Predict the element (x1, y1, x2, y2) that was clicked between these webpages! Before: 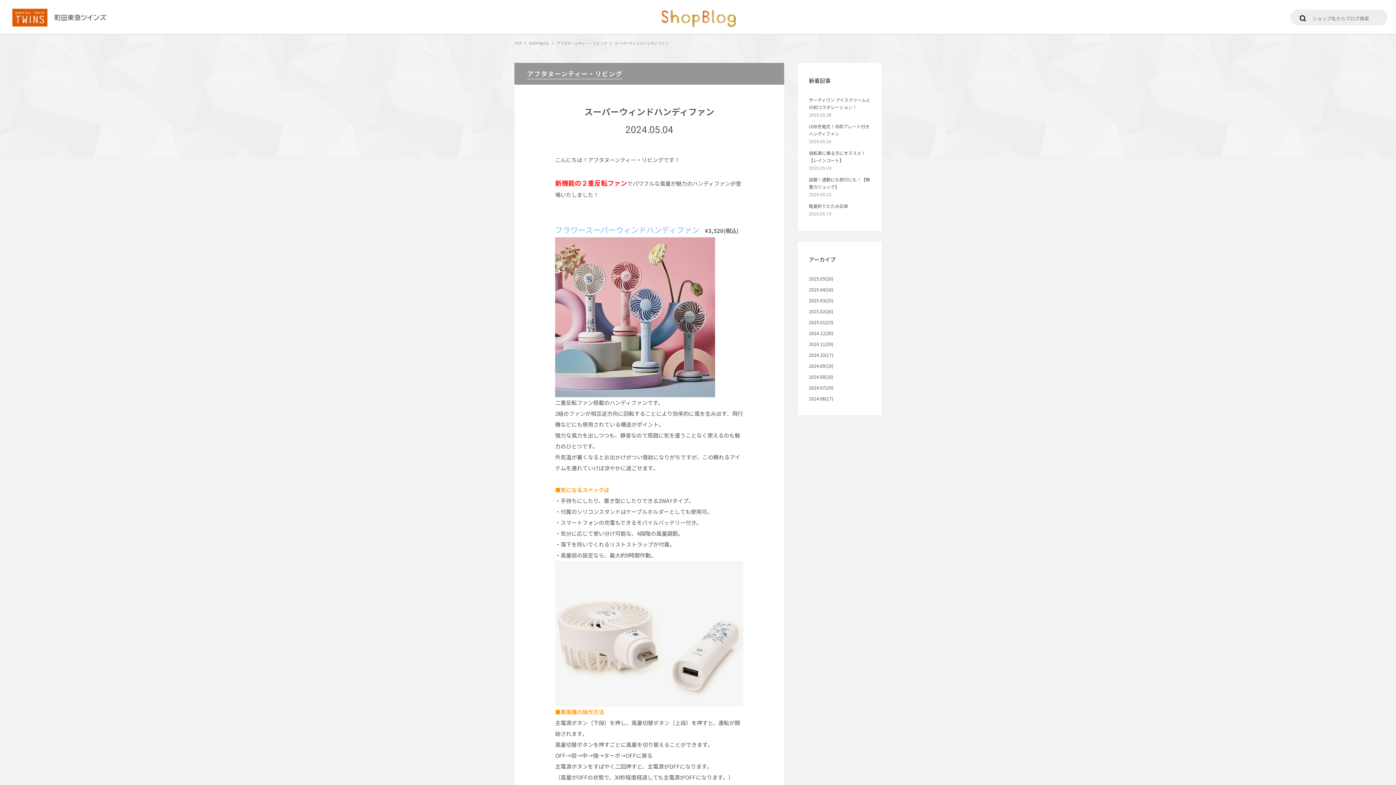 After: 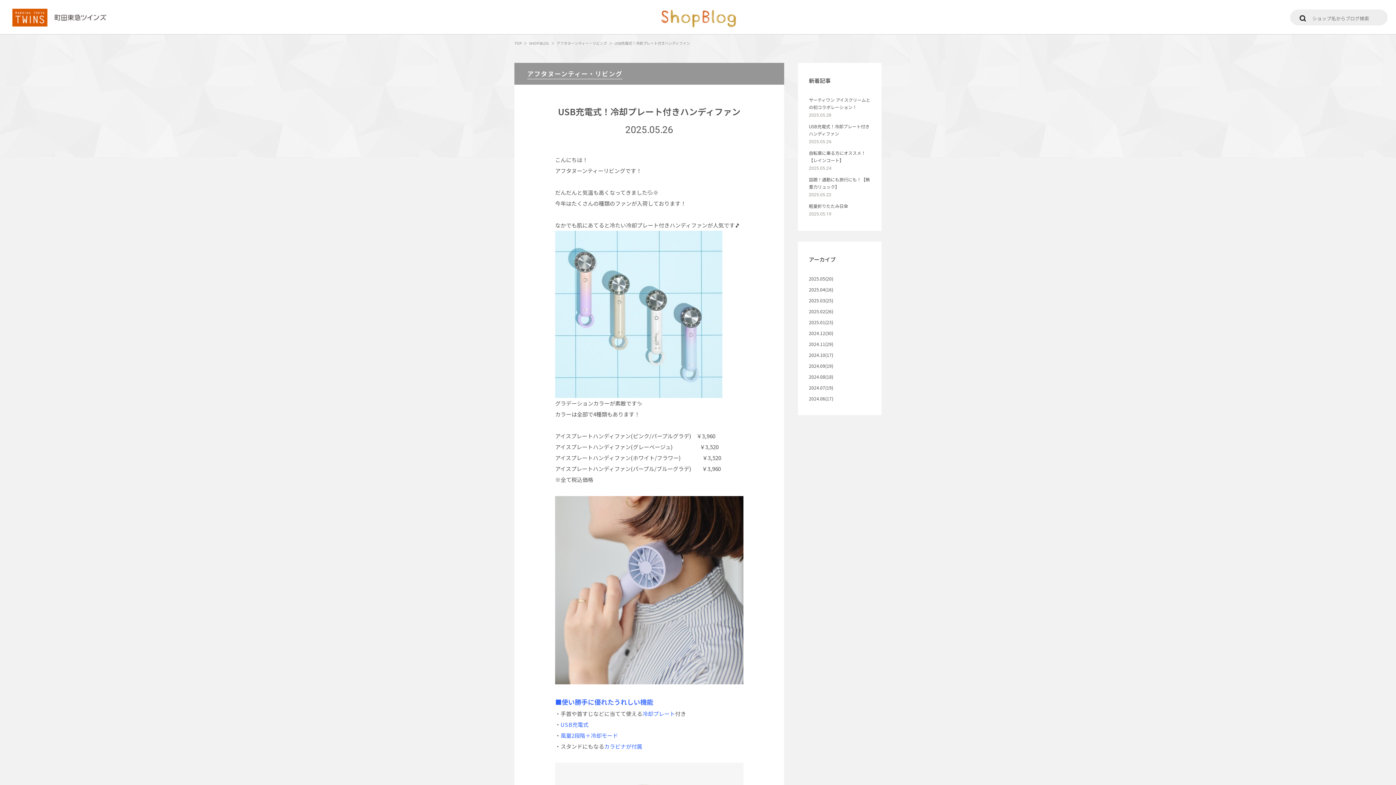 Action: bbox: (809, 122, 870, 145) label: USB充電式！冷却プレート付きハンディファン

2025.05.26